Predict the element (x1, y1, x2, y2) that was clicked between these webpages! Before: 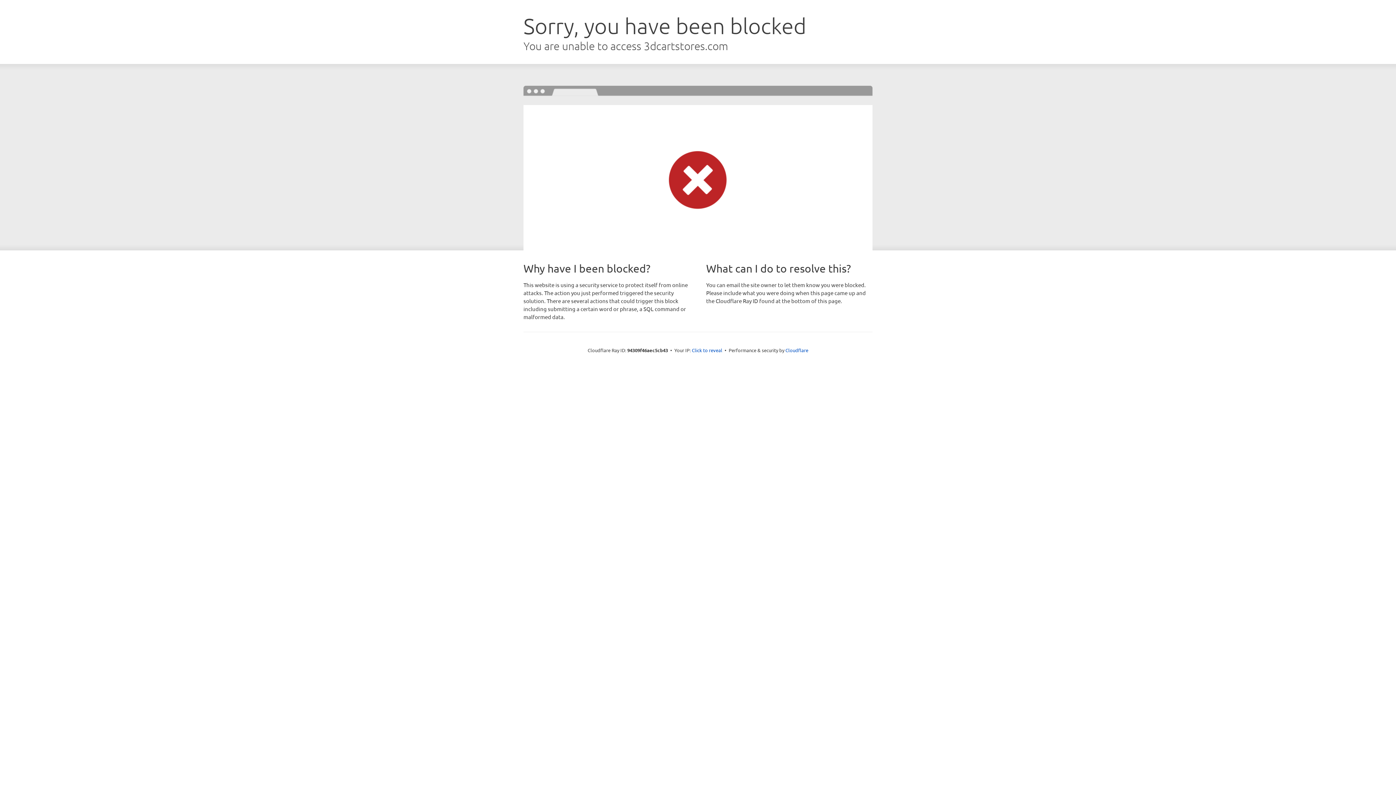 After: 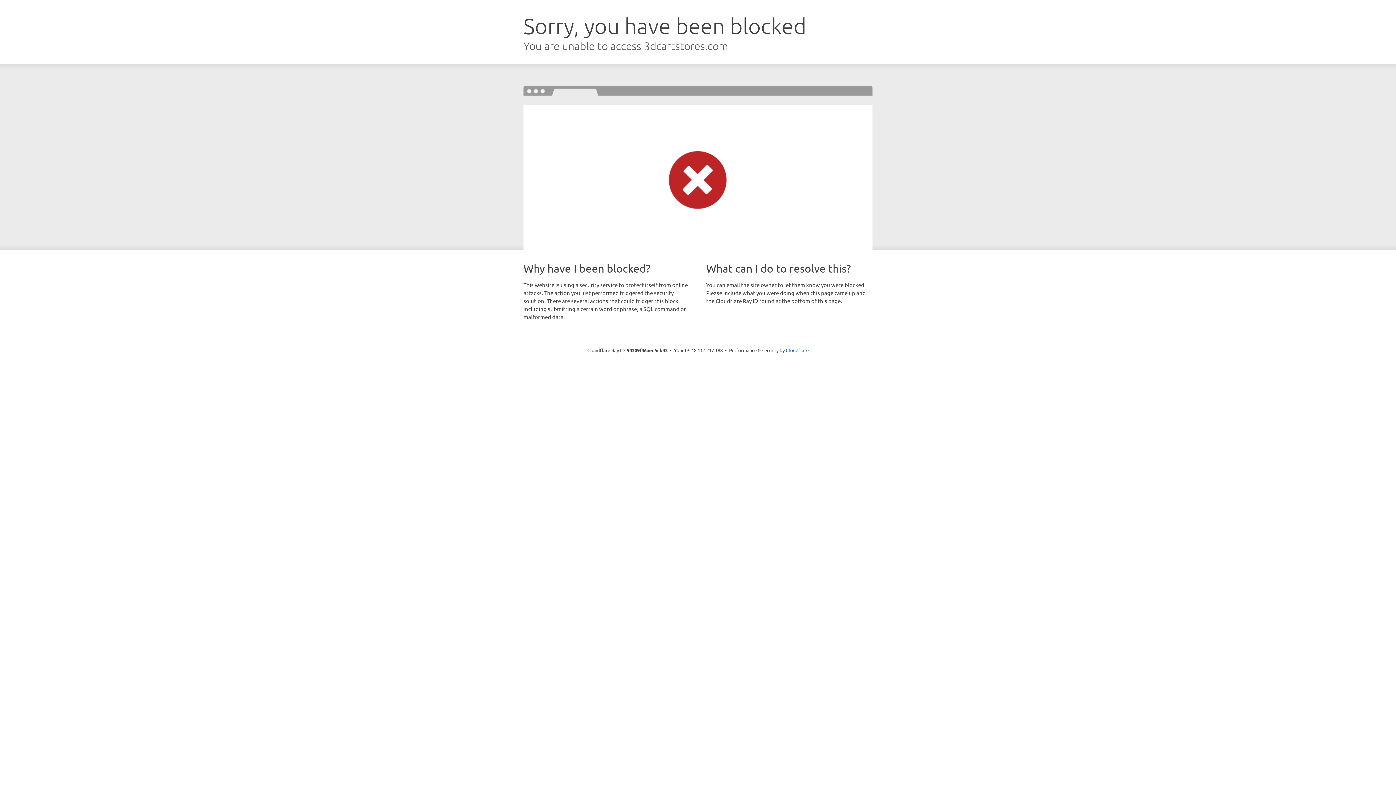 Action: label: Click to reveal bbox: (692, 346, 722, 353)